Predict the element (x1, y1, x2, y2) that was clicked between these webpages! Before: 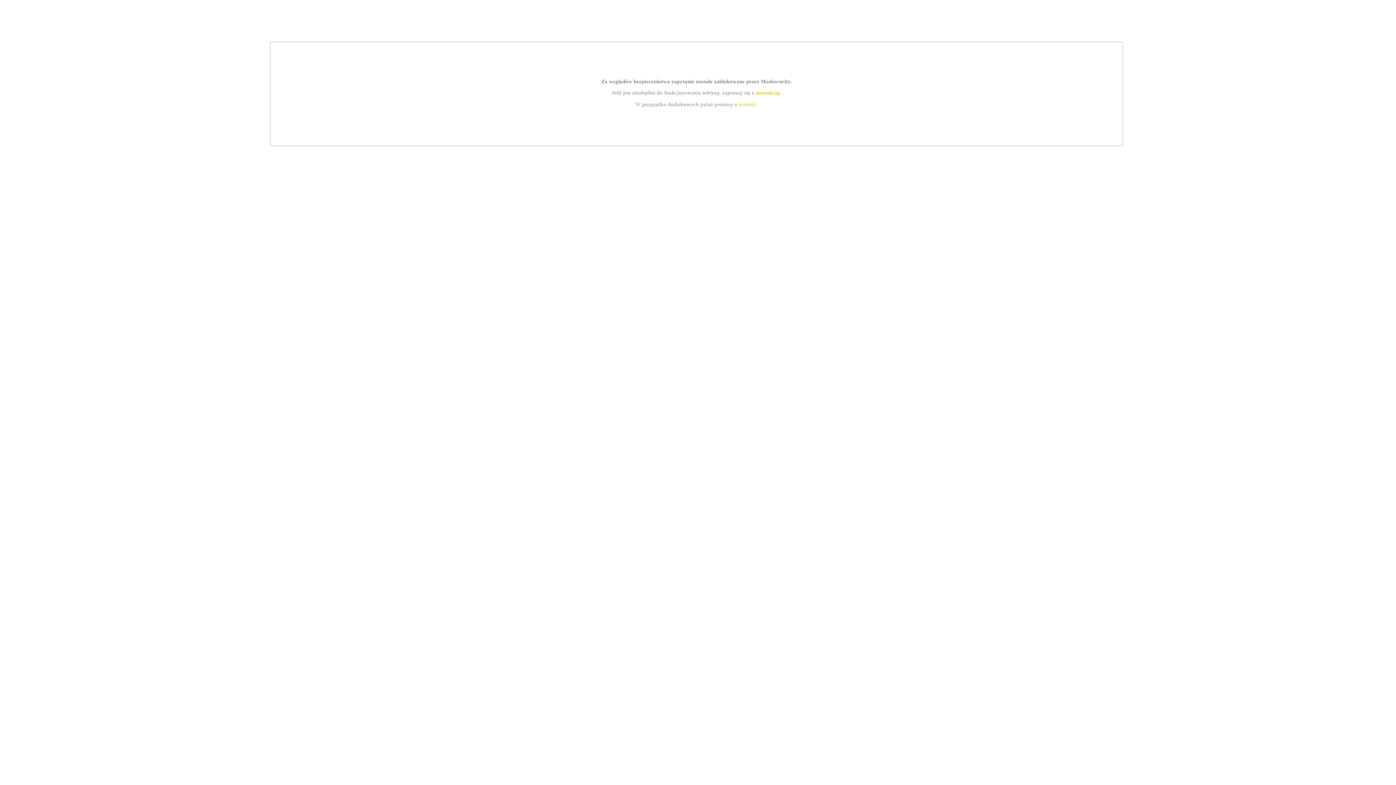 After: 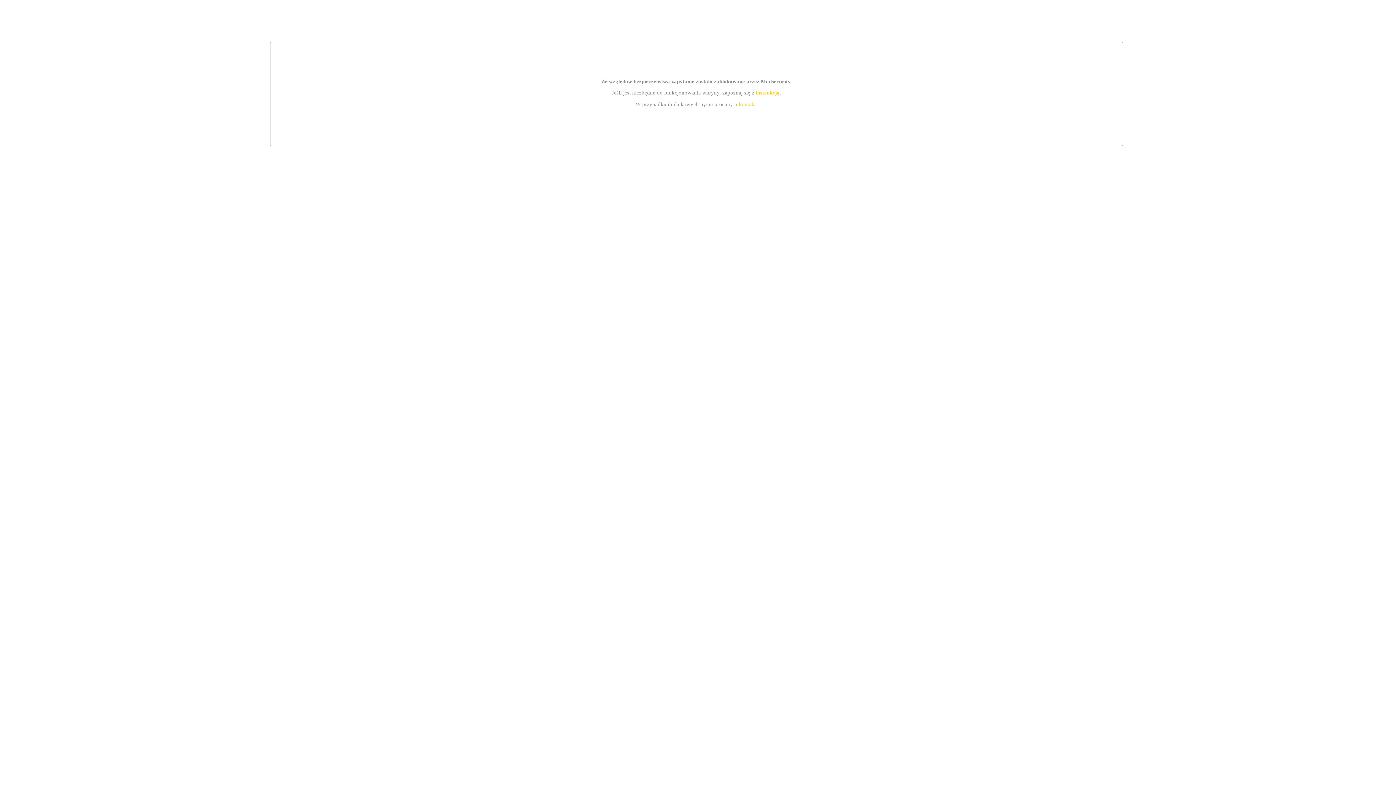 Action: bbox: (755, 89, 779, 95) label: instrukcją